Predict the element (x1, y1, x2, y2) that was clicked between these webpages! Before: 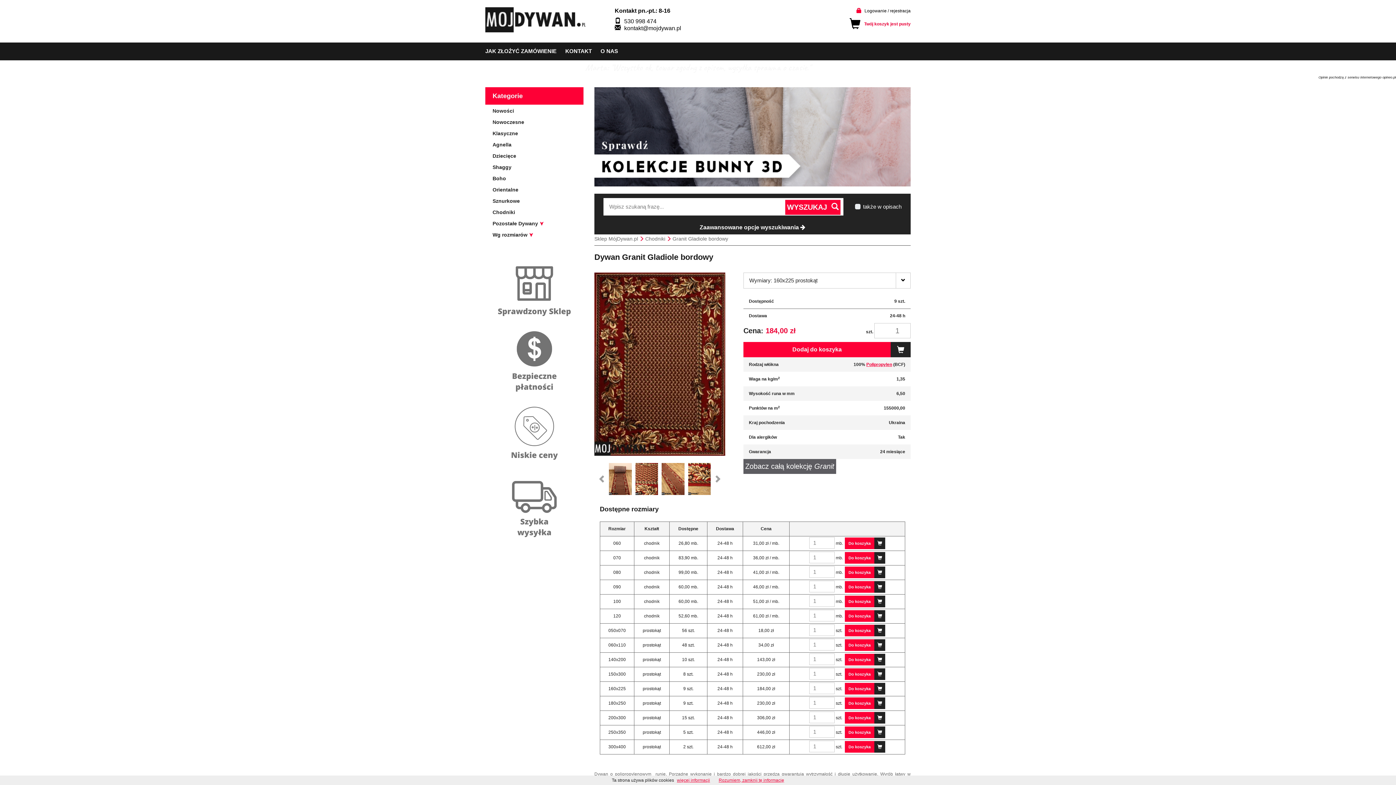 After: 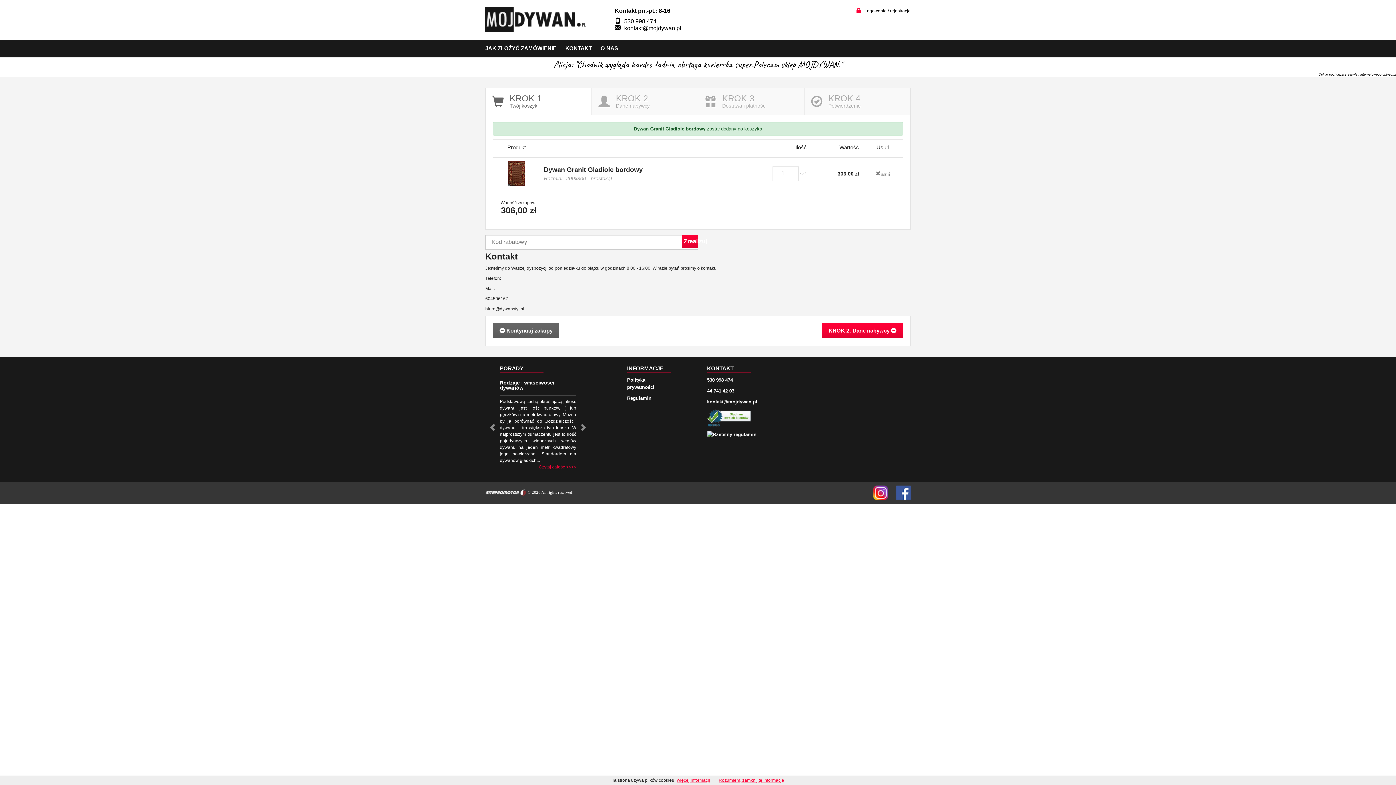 Action: label: Do koszyka bbox: (845, 712, 885, 724)